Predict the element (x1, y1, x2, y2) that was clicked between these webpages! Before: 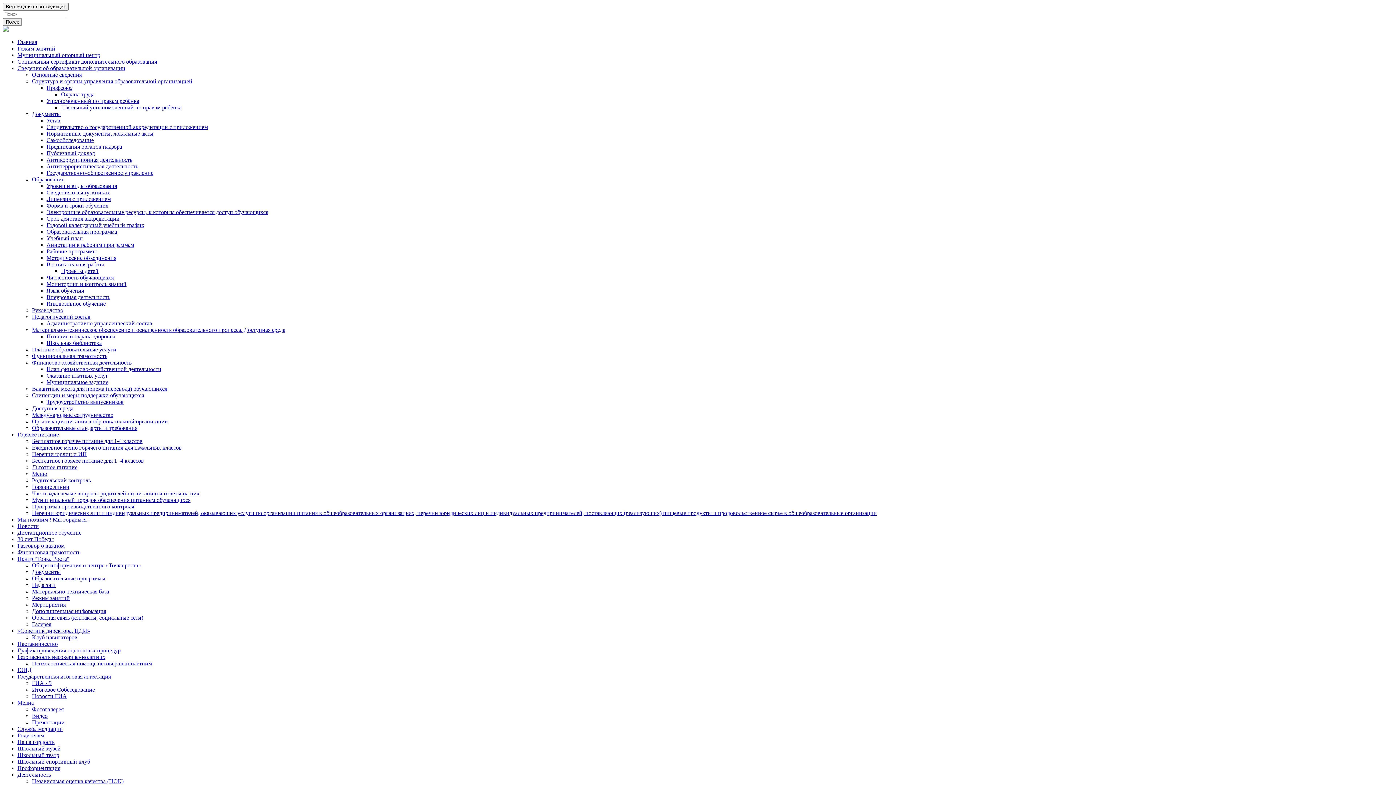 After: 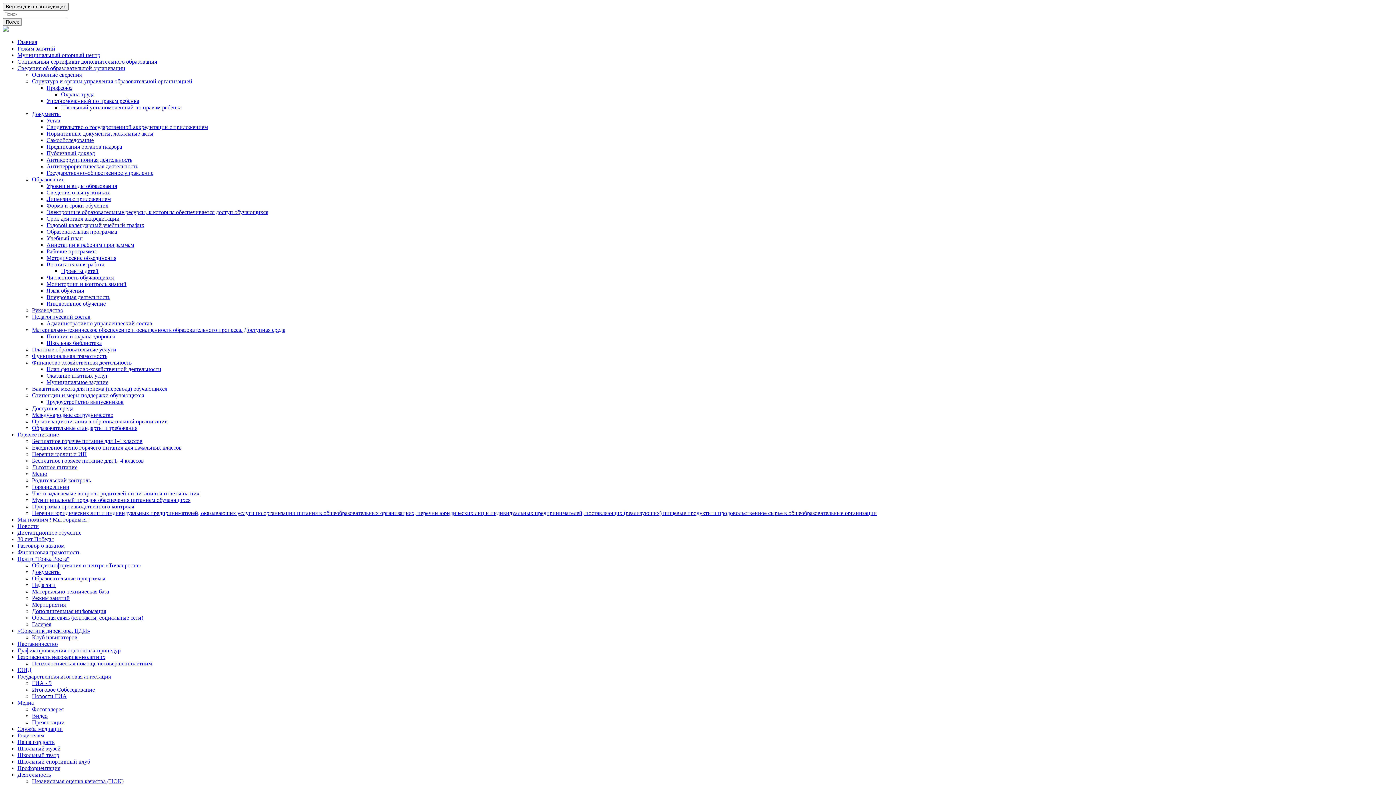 Action: label: Образование bbox: (32, 176, 64, 182)